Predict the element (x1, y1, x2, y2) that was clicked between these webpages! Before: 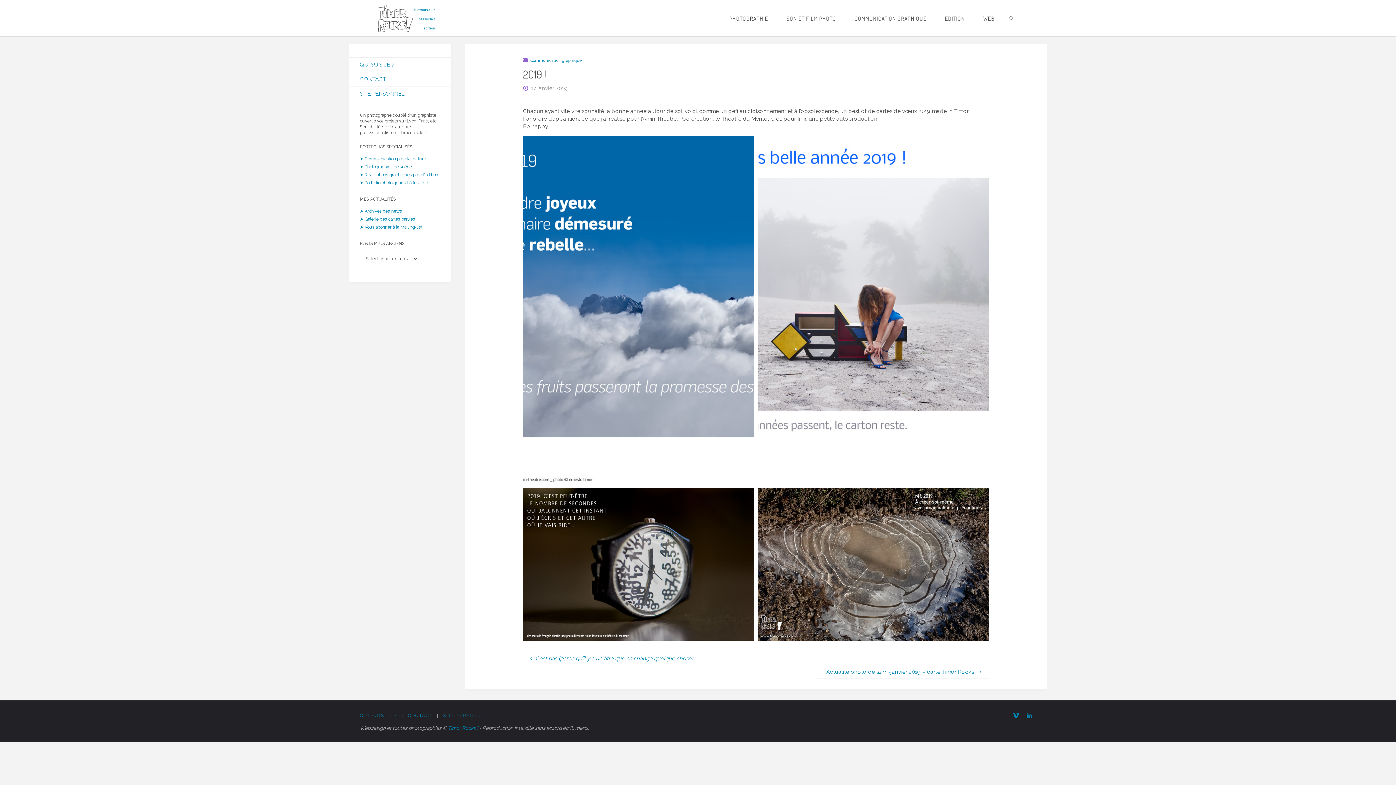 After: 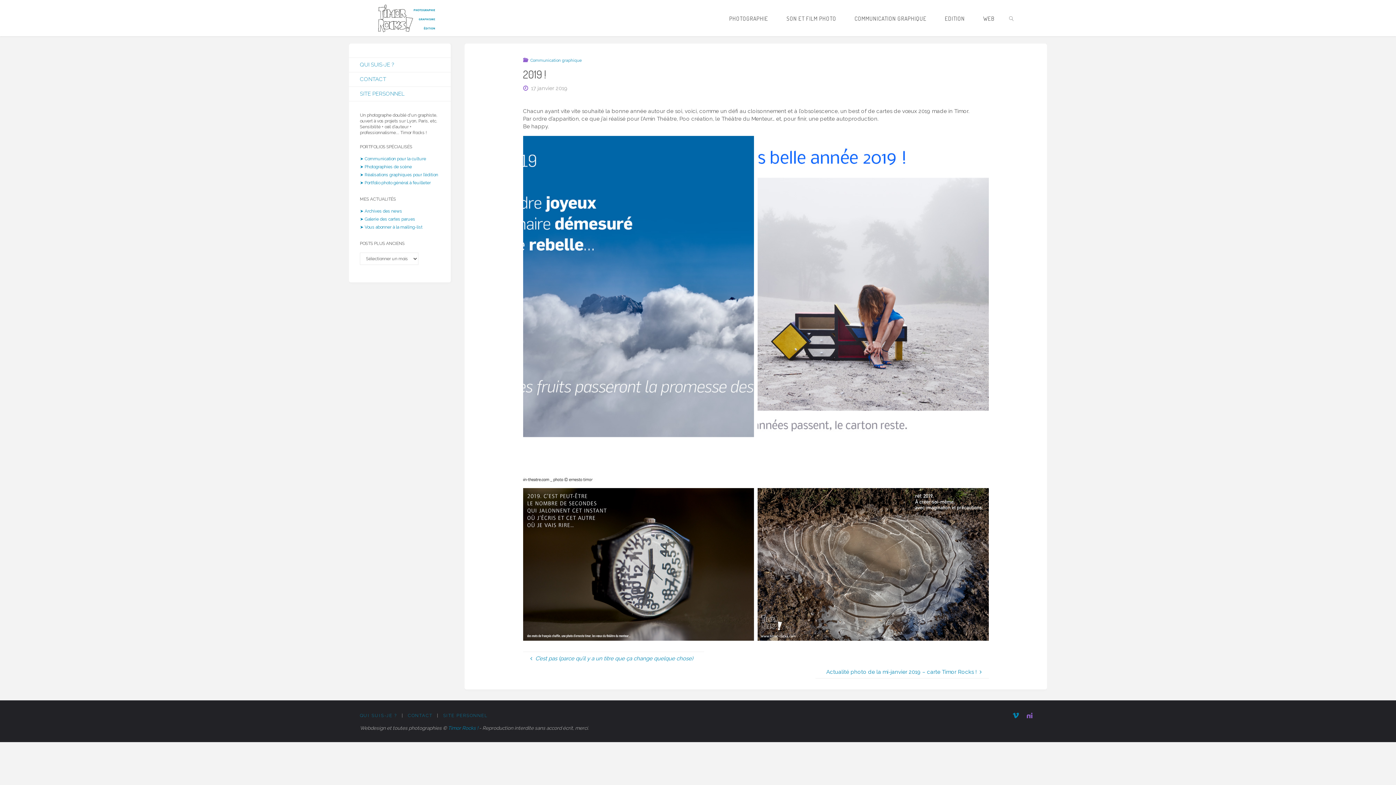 Action: bbox: (1022, 712, 1036, 720)